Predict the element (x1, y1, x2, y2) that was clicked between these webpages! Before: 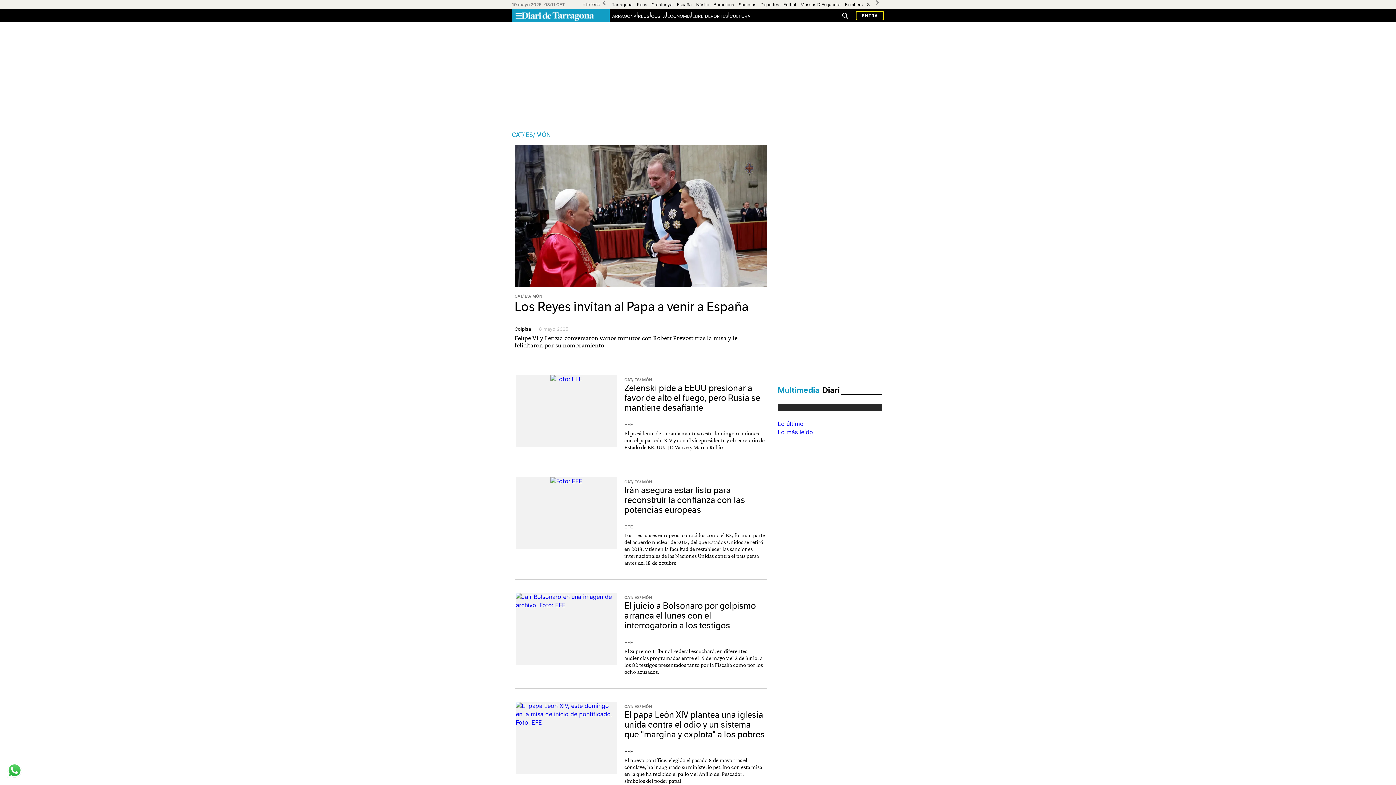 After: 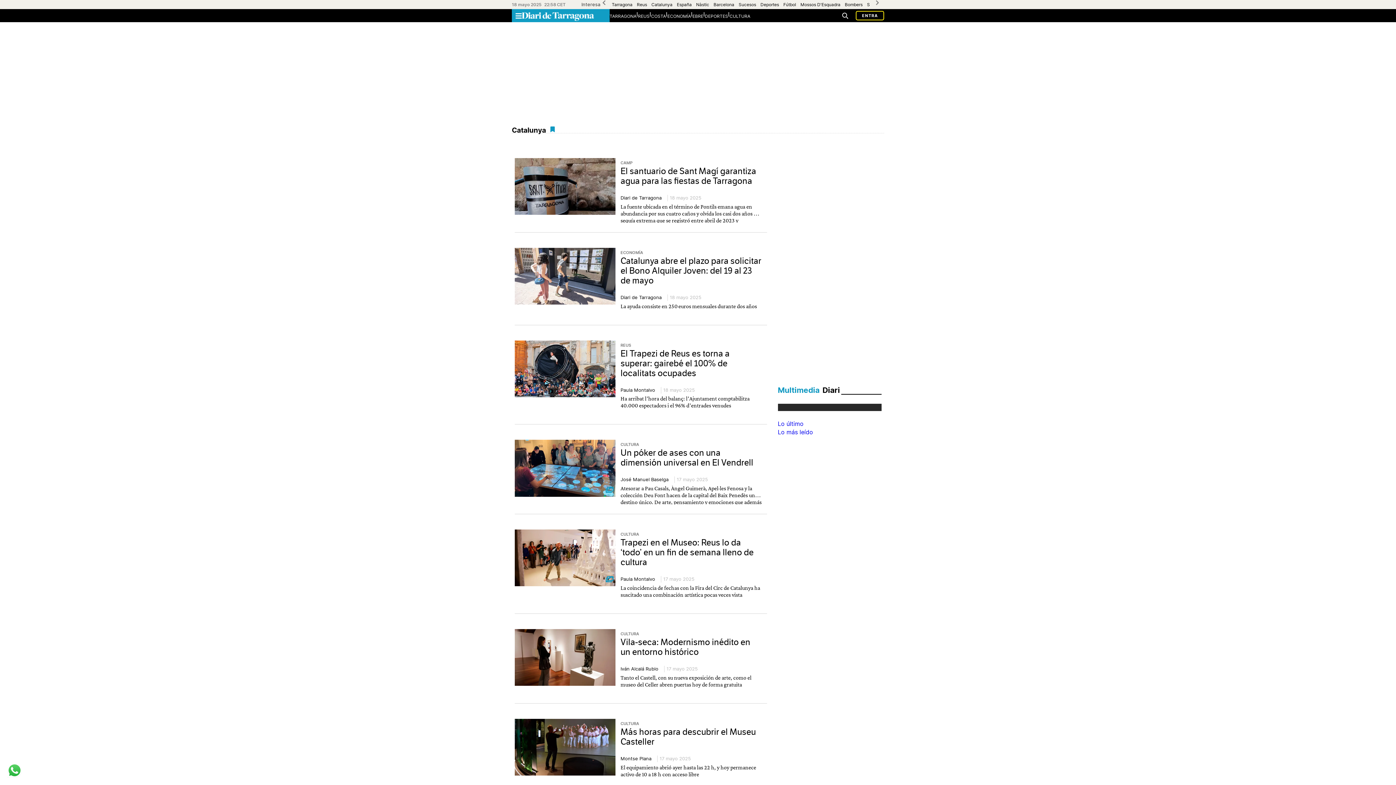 Action: label: Catalunya bbox: (651, 1, 672, 7)